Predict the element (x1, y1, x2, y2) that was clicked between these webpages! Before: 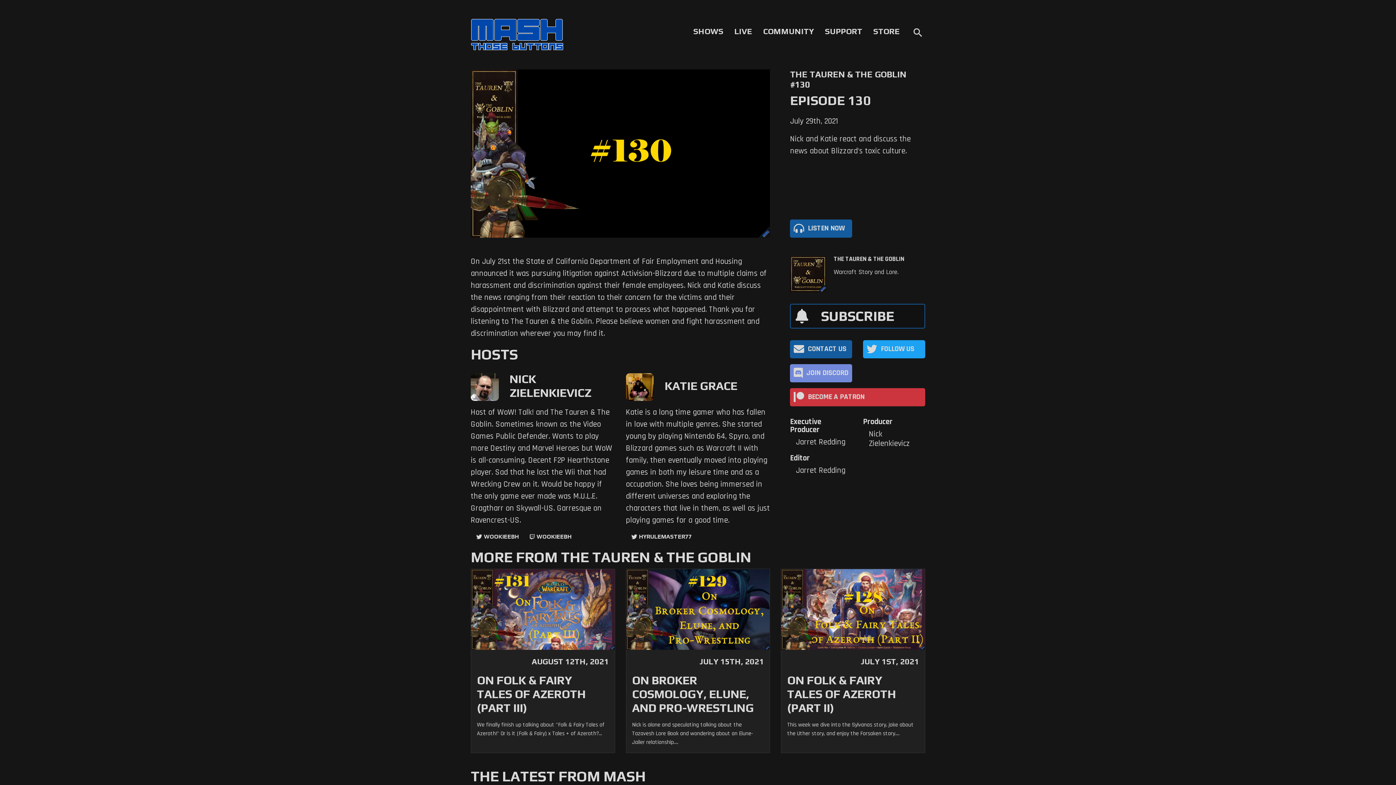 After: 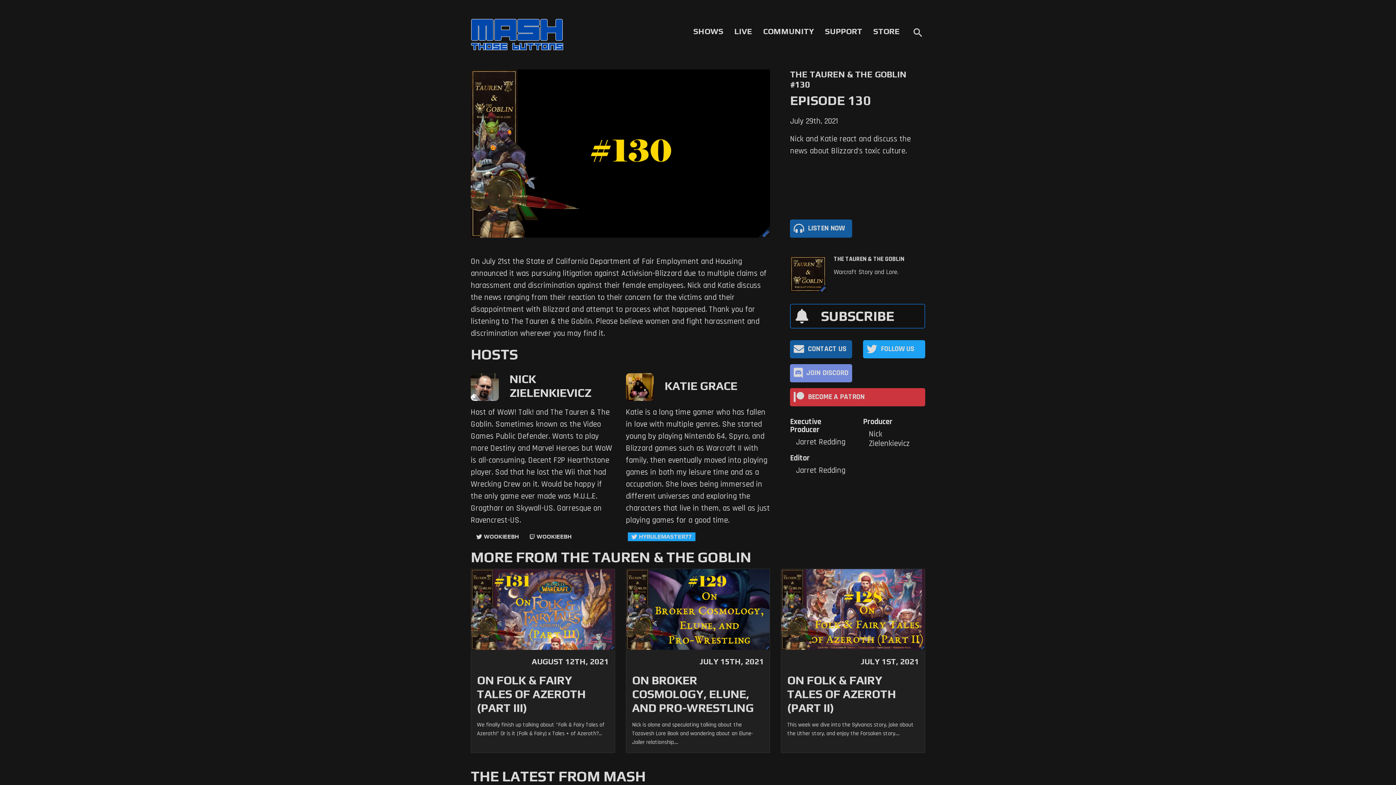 Action: bbox: (627, 532, 695, 541) label: HYRULEMASTER77